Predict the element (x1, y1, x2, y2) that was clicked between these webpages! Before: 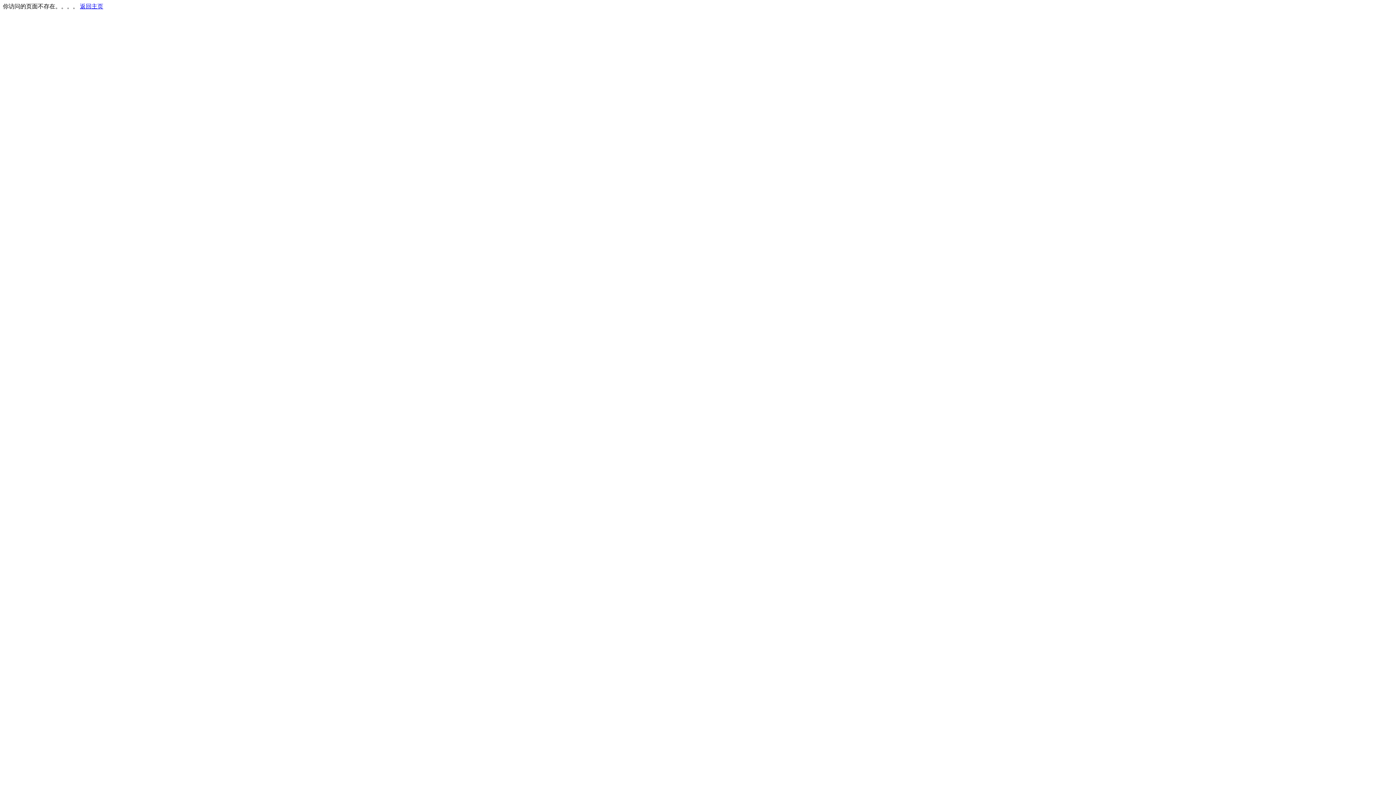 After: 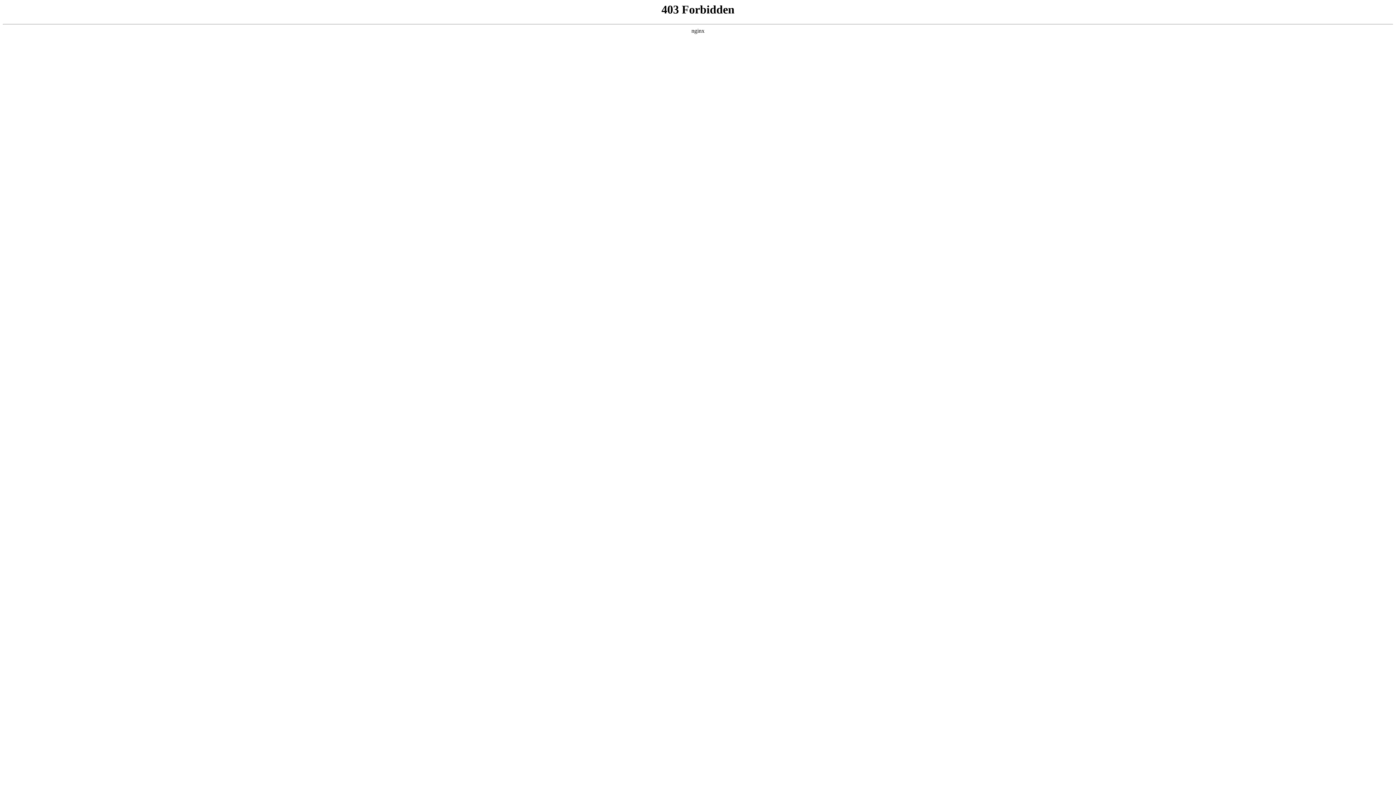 Action: label: 返回主页 bbox: (80, 3, 103, 9)